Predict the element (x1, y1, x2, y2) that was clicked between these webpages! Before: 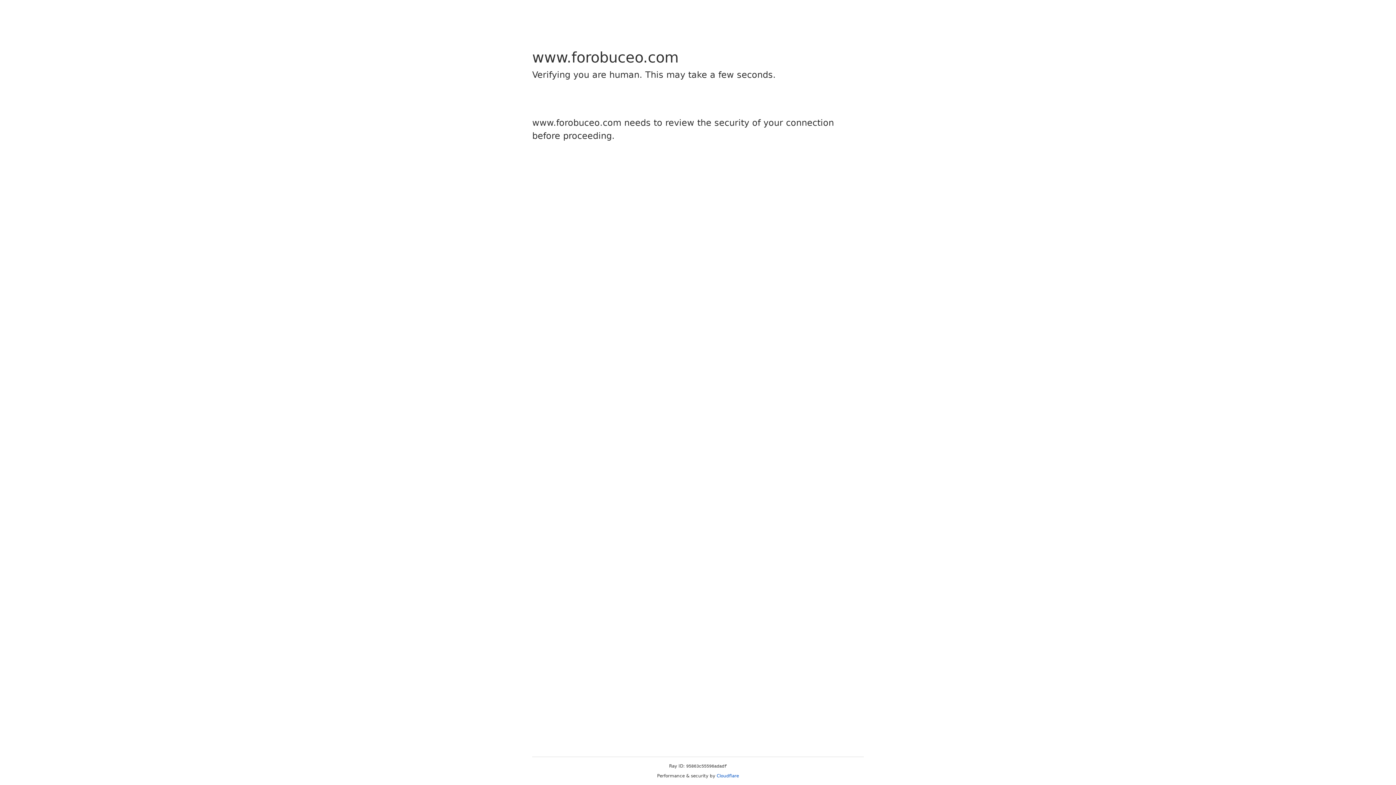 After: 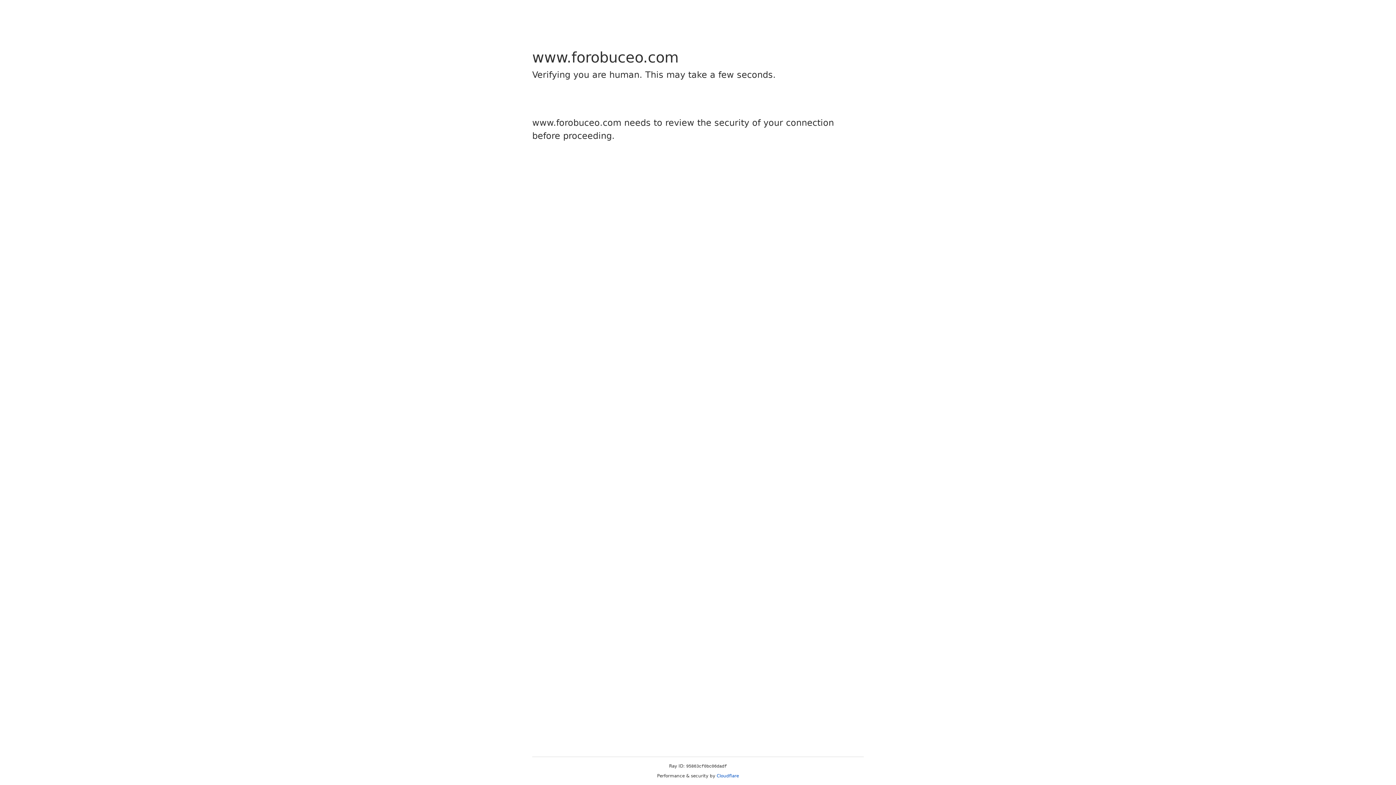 Action: bbox: (716, 773, 739, 778) label: Cloudflare